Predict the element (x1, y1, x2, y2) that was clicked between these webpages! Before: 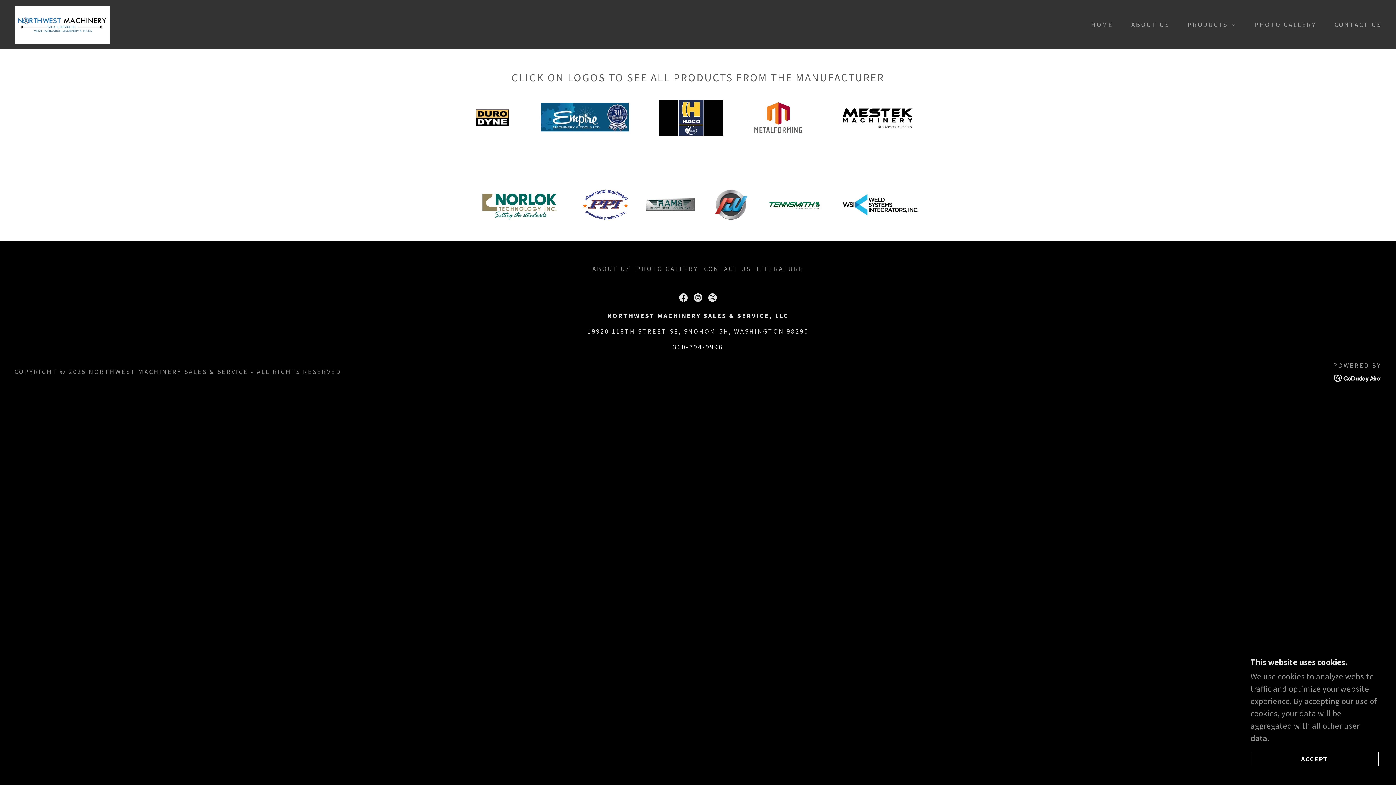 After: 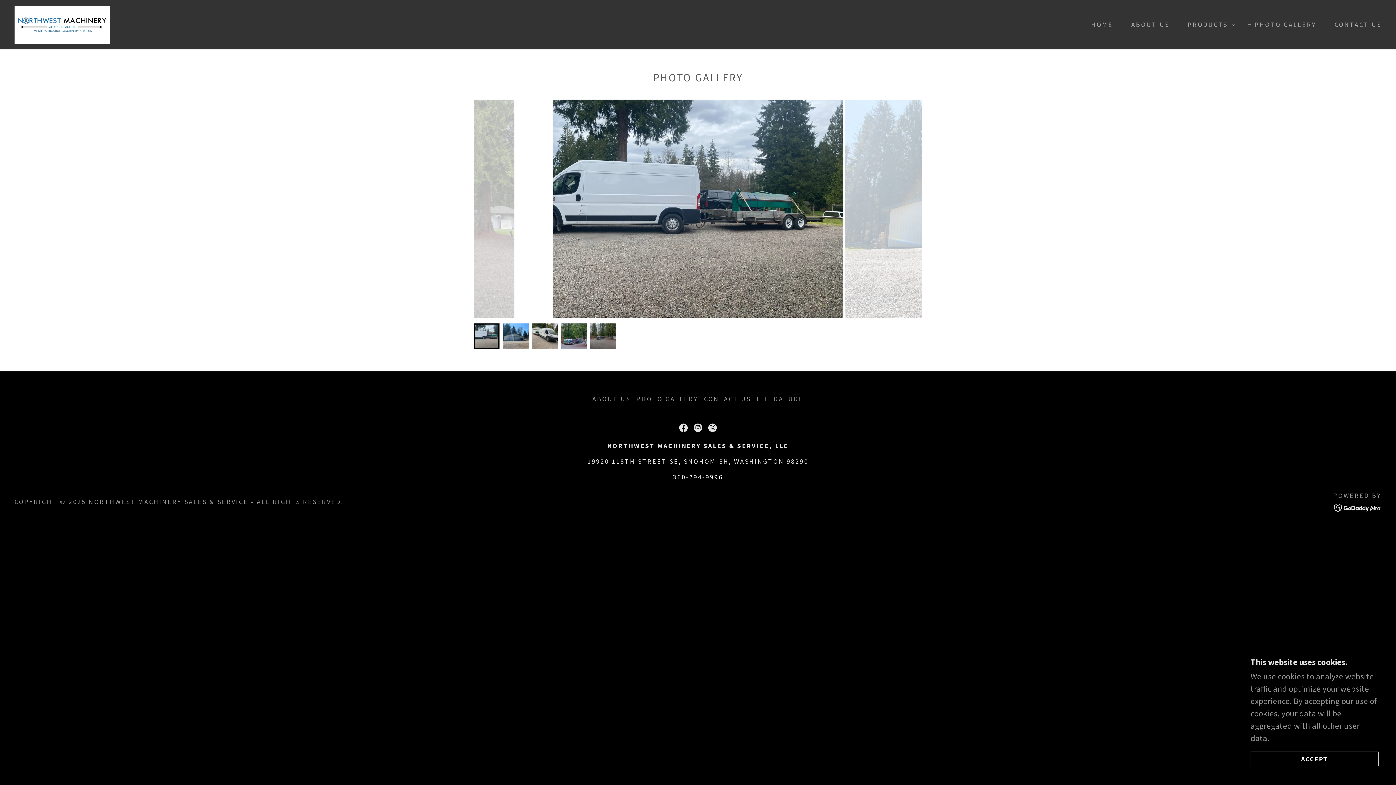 Action: bbox: (633, 261, 701, 276) label: PHOTO GALLERY